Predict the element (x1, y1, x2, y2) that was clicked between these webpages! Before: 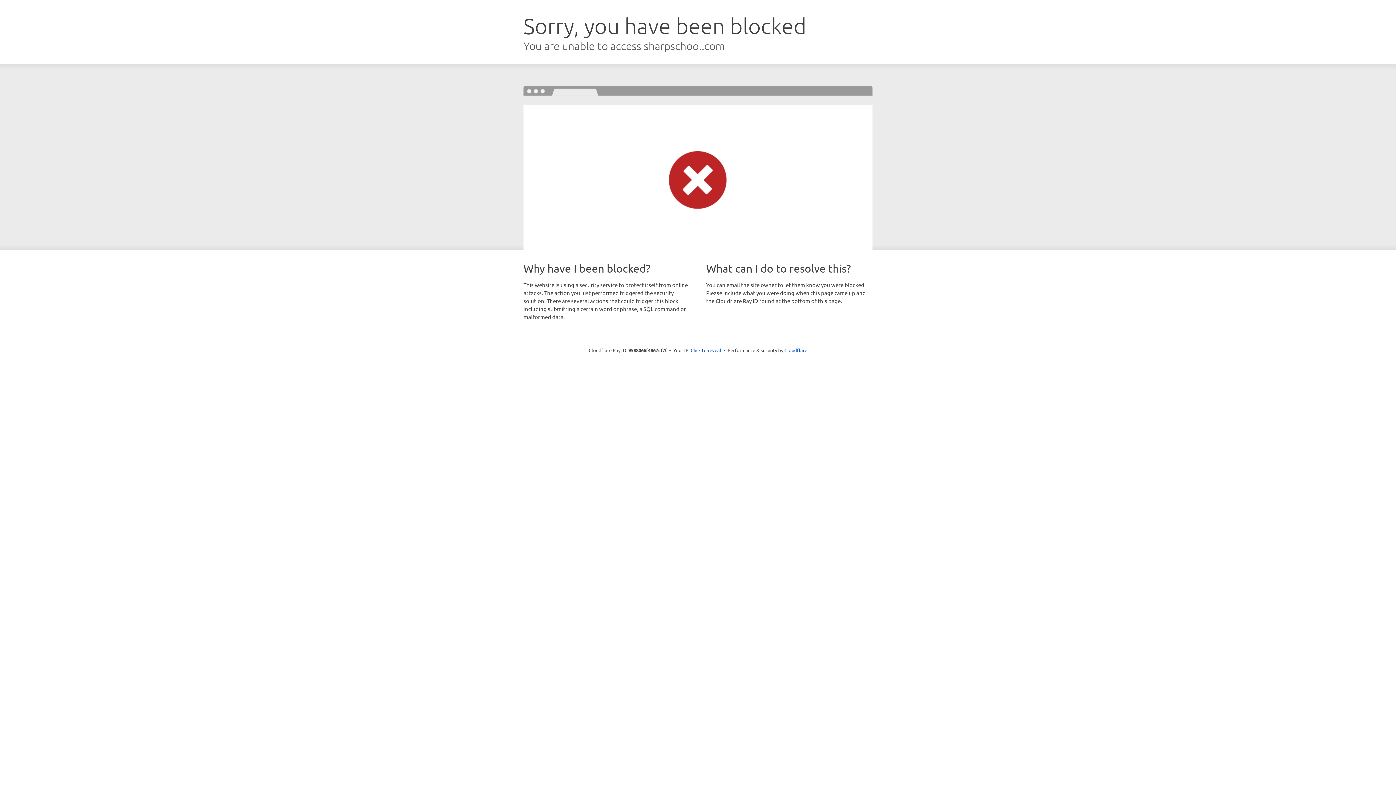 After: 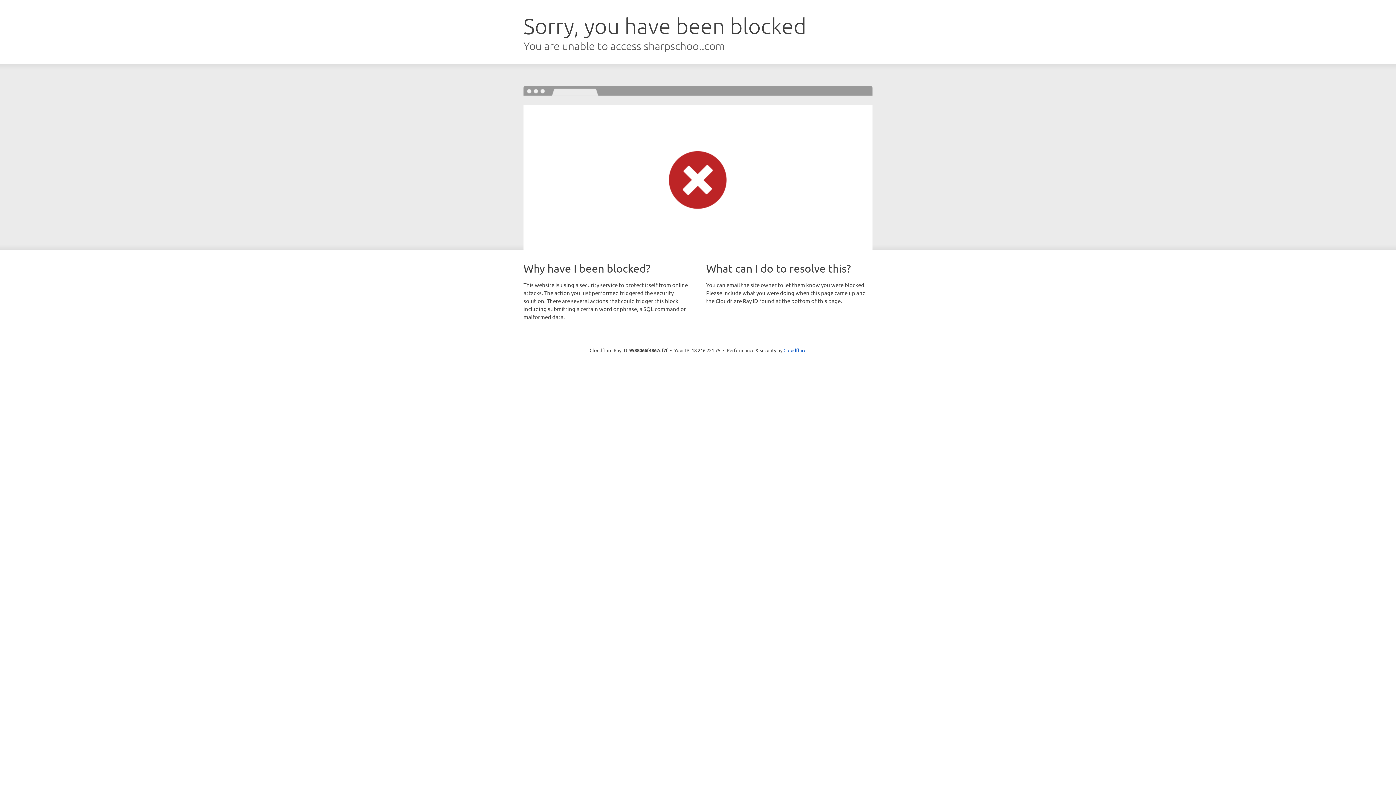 Action: label: Click to reveal bbox: (690, 346, 721, 353)